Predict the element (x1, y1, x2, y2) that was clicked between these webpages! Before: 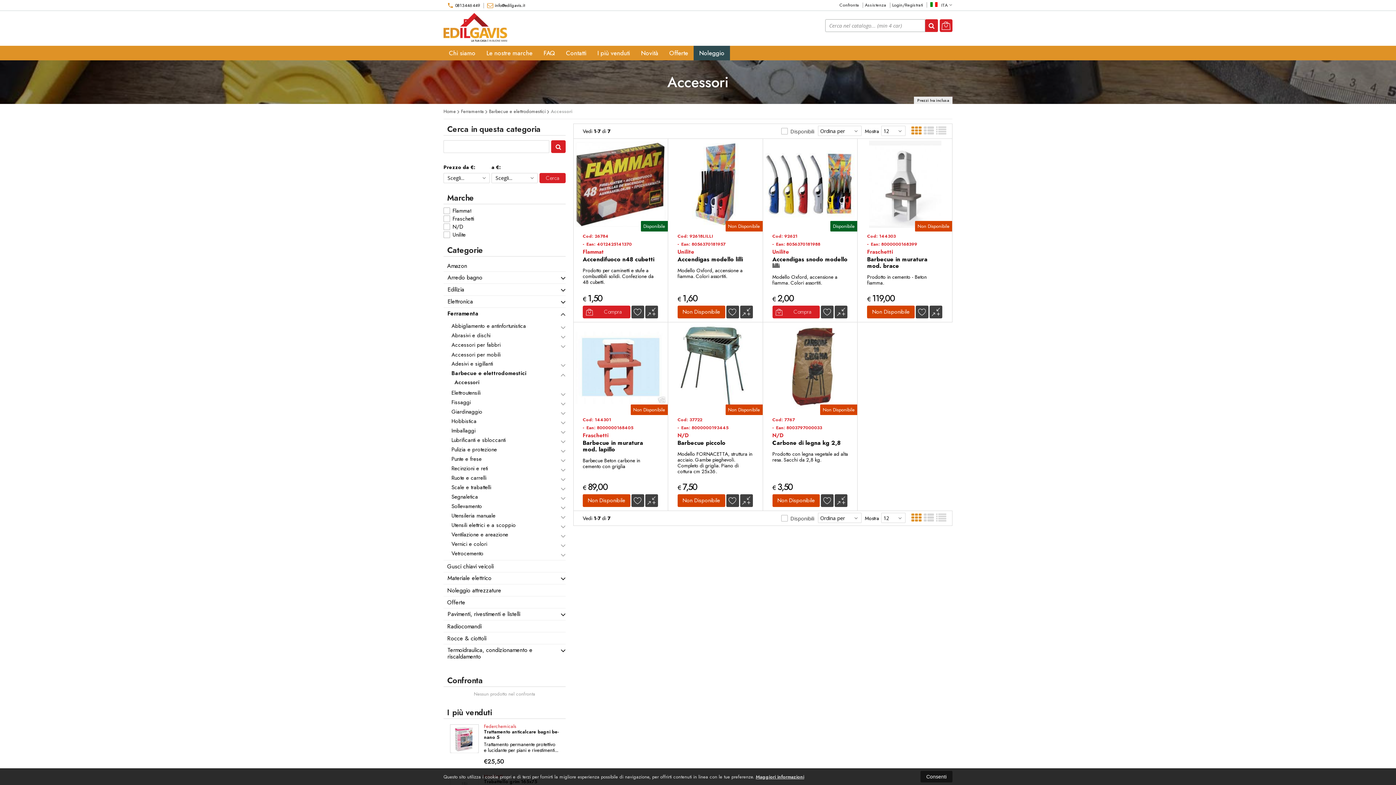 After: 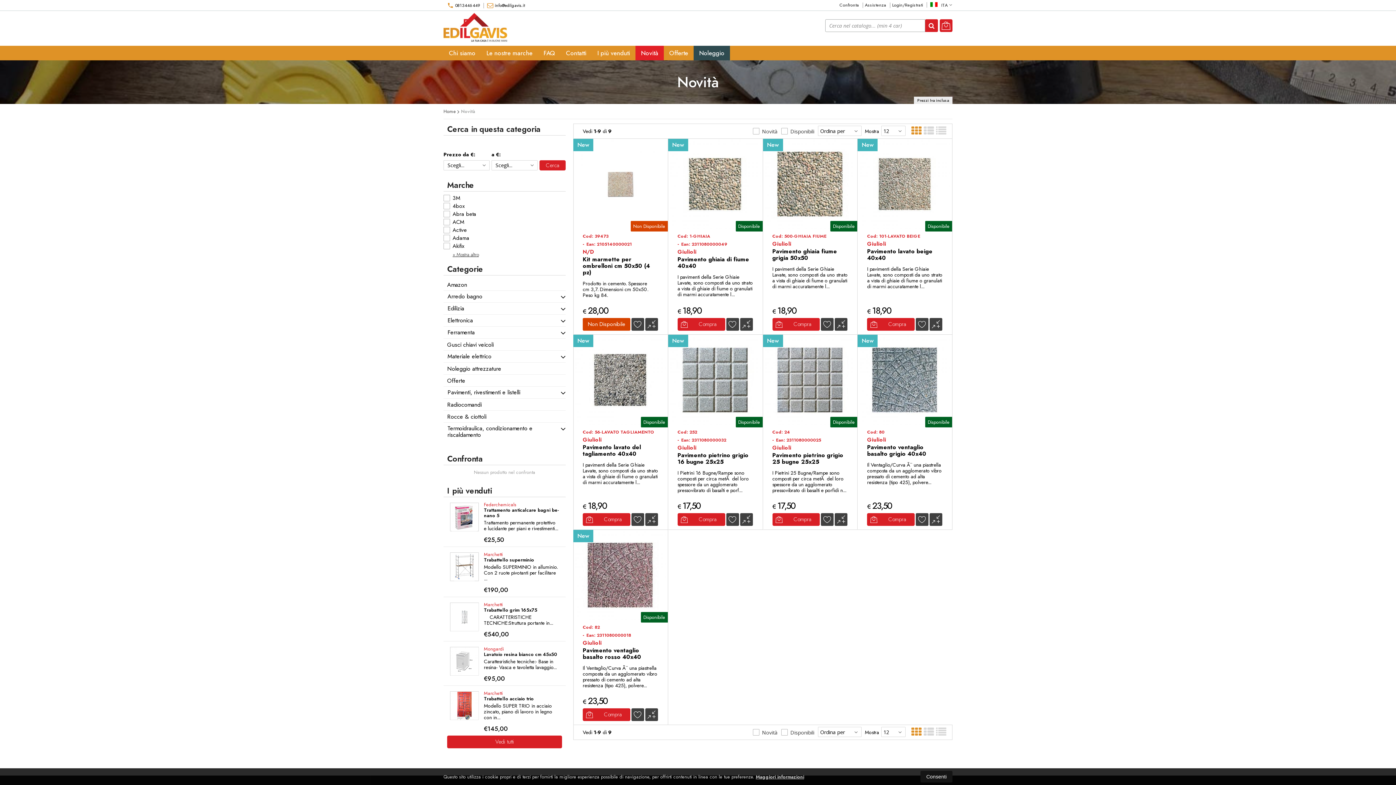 Action: label: Novità bbox: (635, 45, 664, 60)